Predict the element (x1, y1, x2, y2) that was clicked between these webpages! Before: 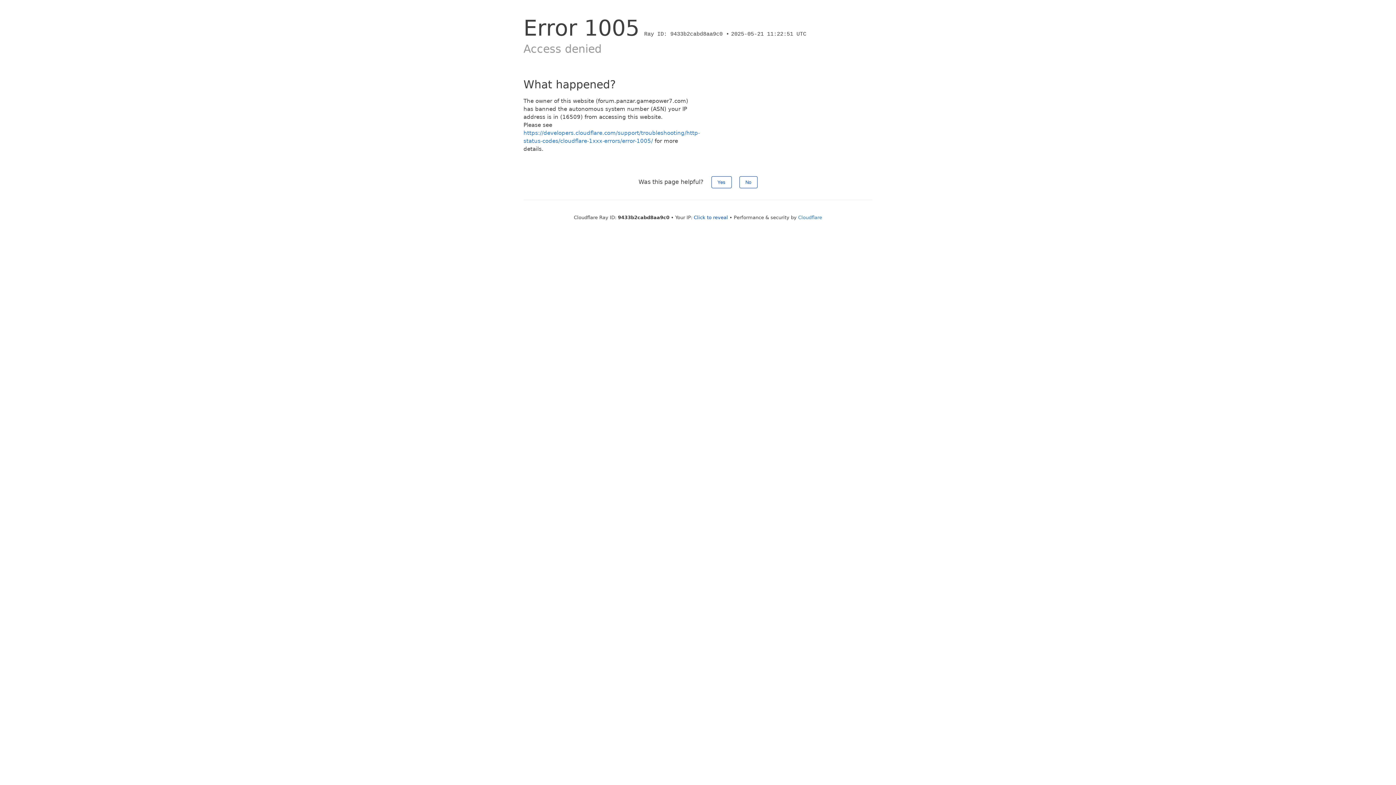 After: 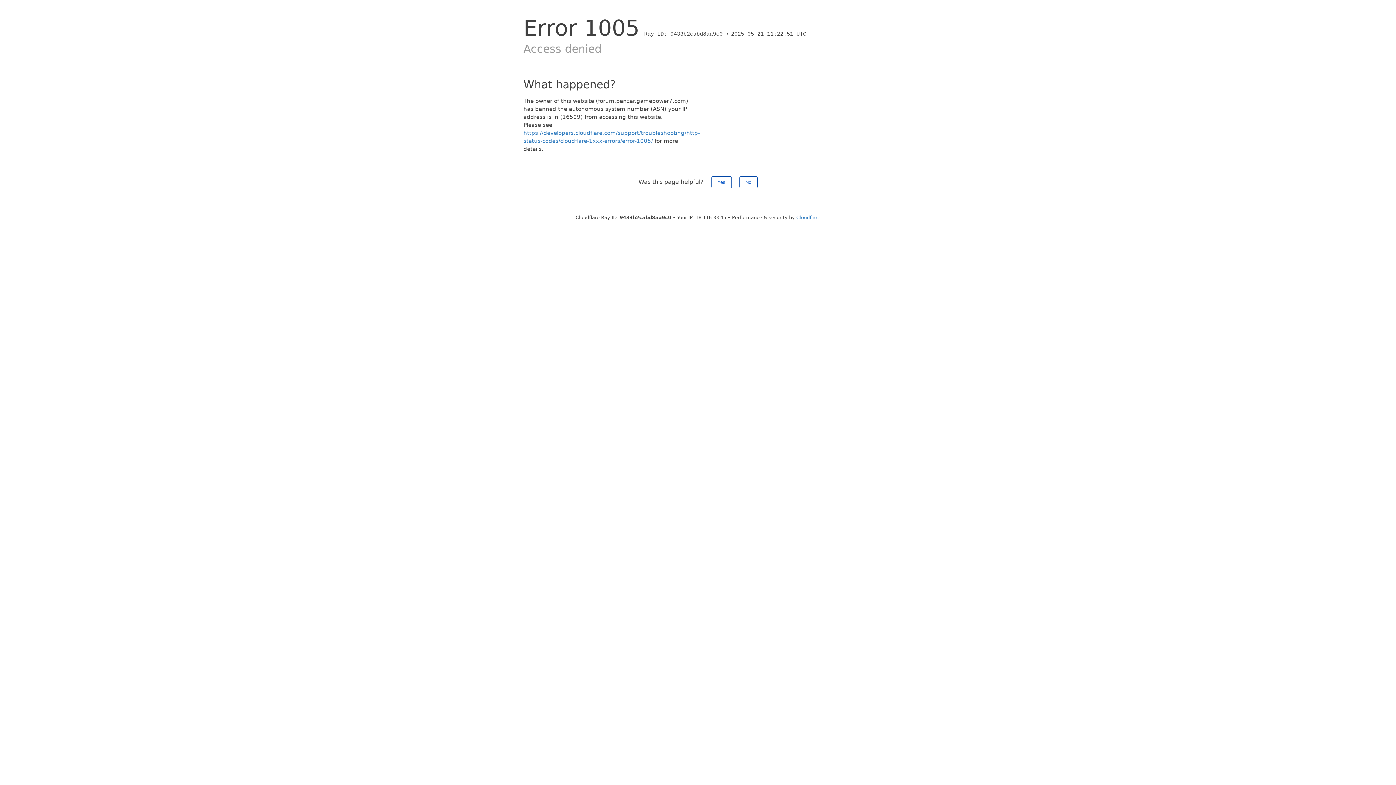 Action: bbox: (694, 214, 728, 220) label: Click to reveal